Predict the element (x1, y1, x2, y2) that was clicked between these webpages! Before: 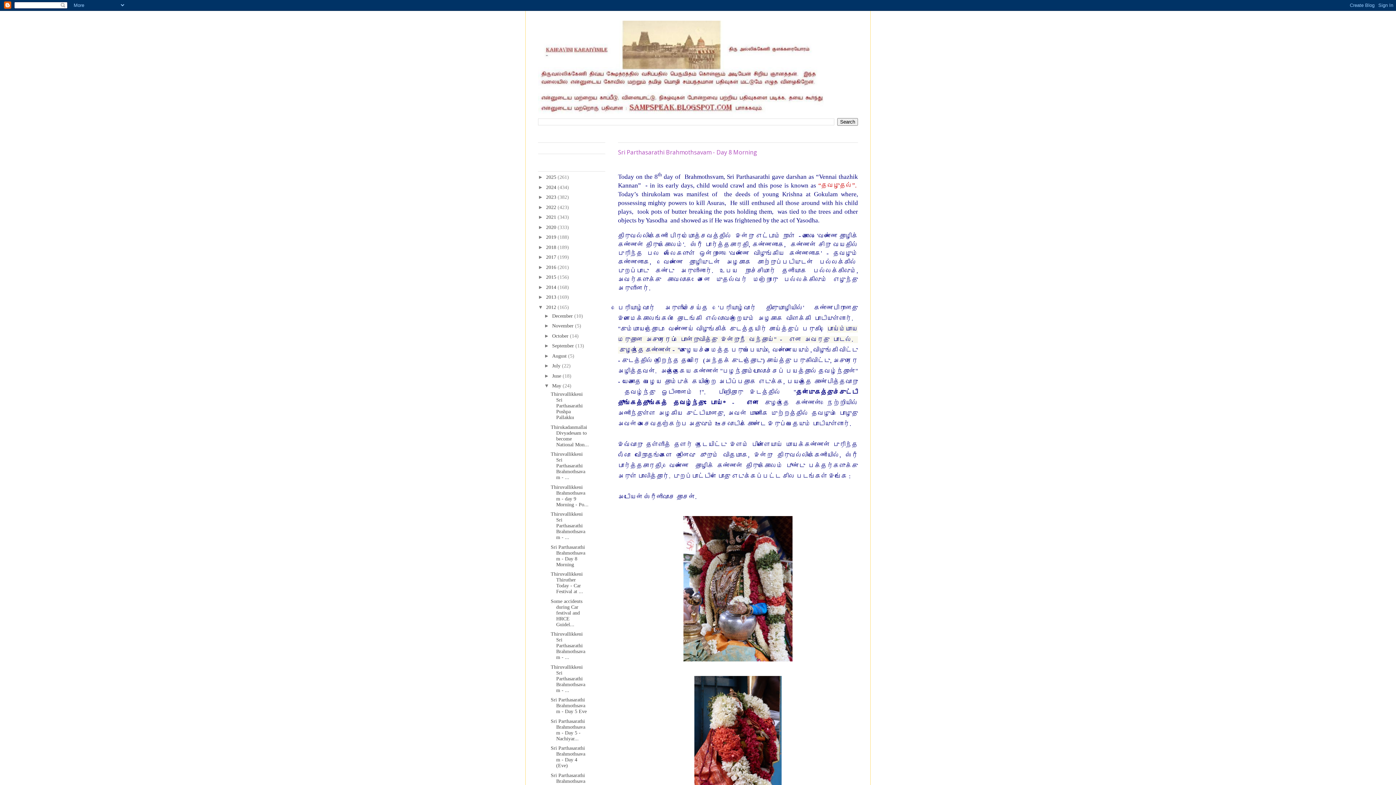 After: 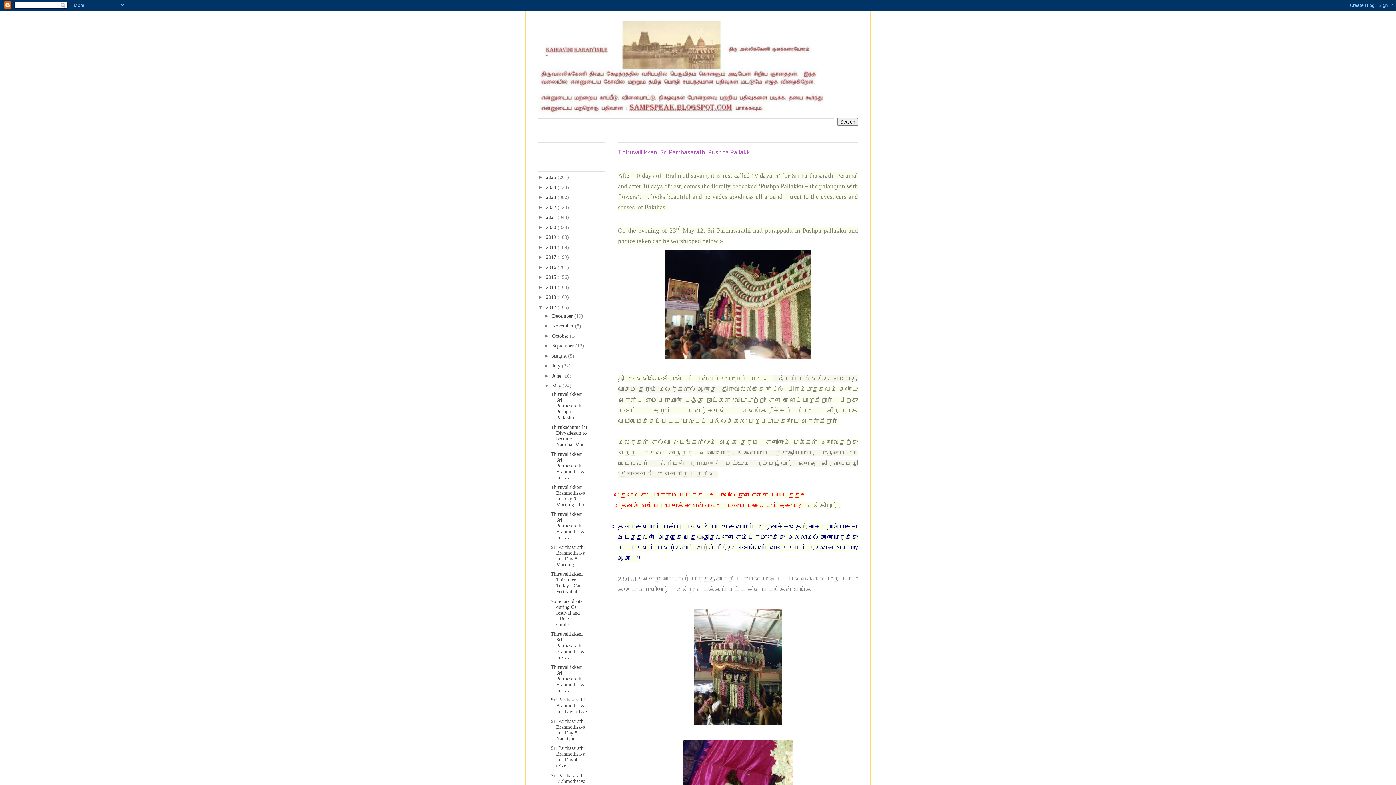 Action: bbox: (550, 391, 582, 420) label: Thiruvallikkeni Sri Parthasarathi Pushpa Pallakku